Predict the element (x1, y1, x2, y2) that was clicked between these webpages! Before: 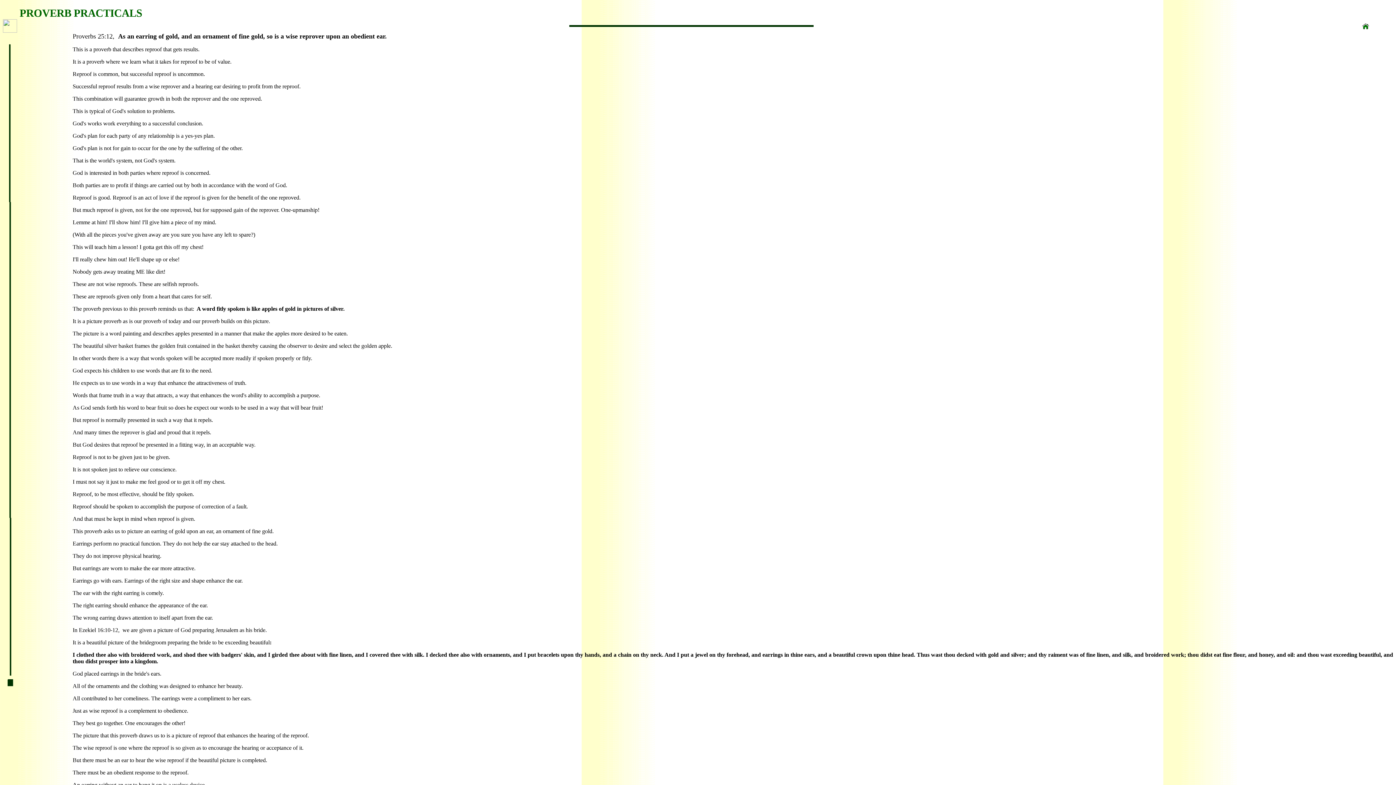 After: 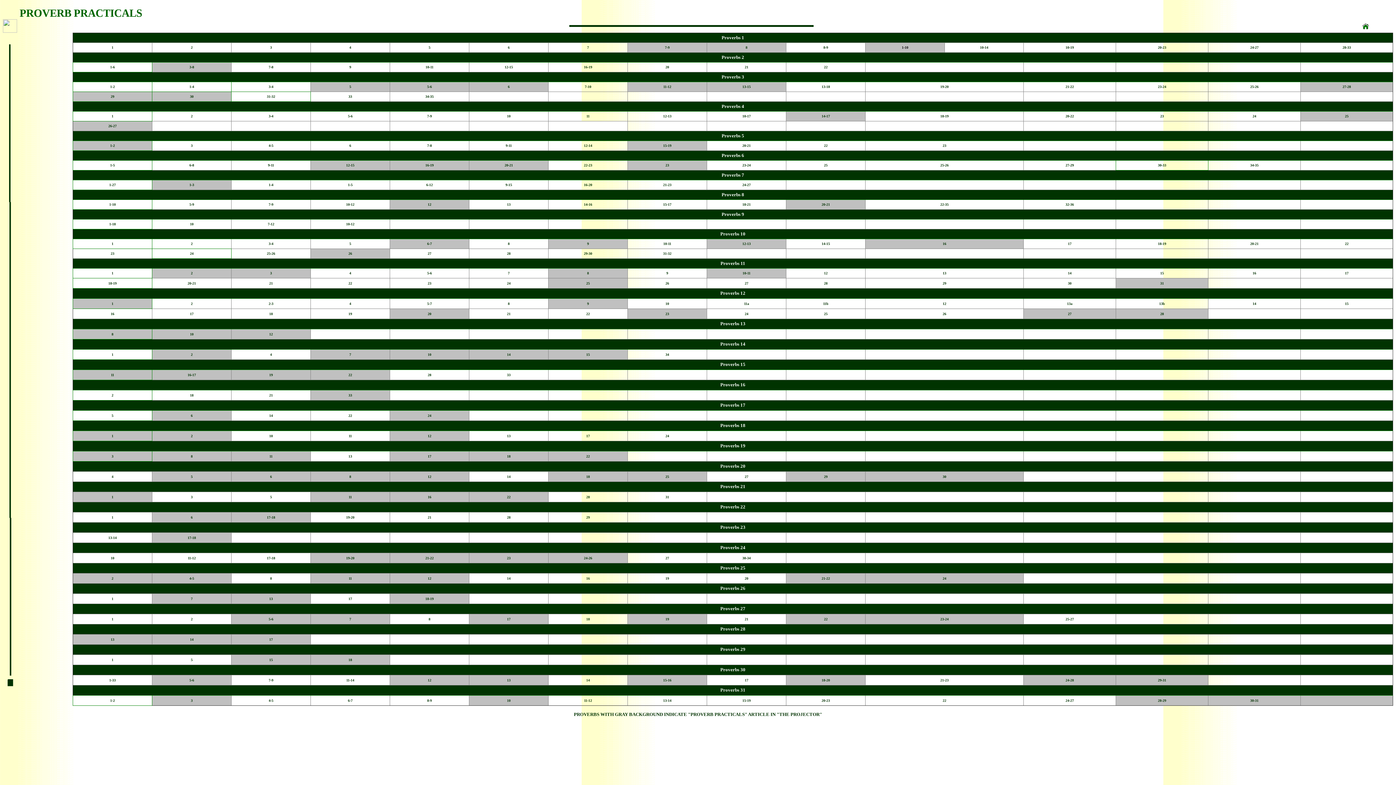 Action: bbox: (1362, 26, 1369, 30)